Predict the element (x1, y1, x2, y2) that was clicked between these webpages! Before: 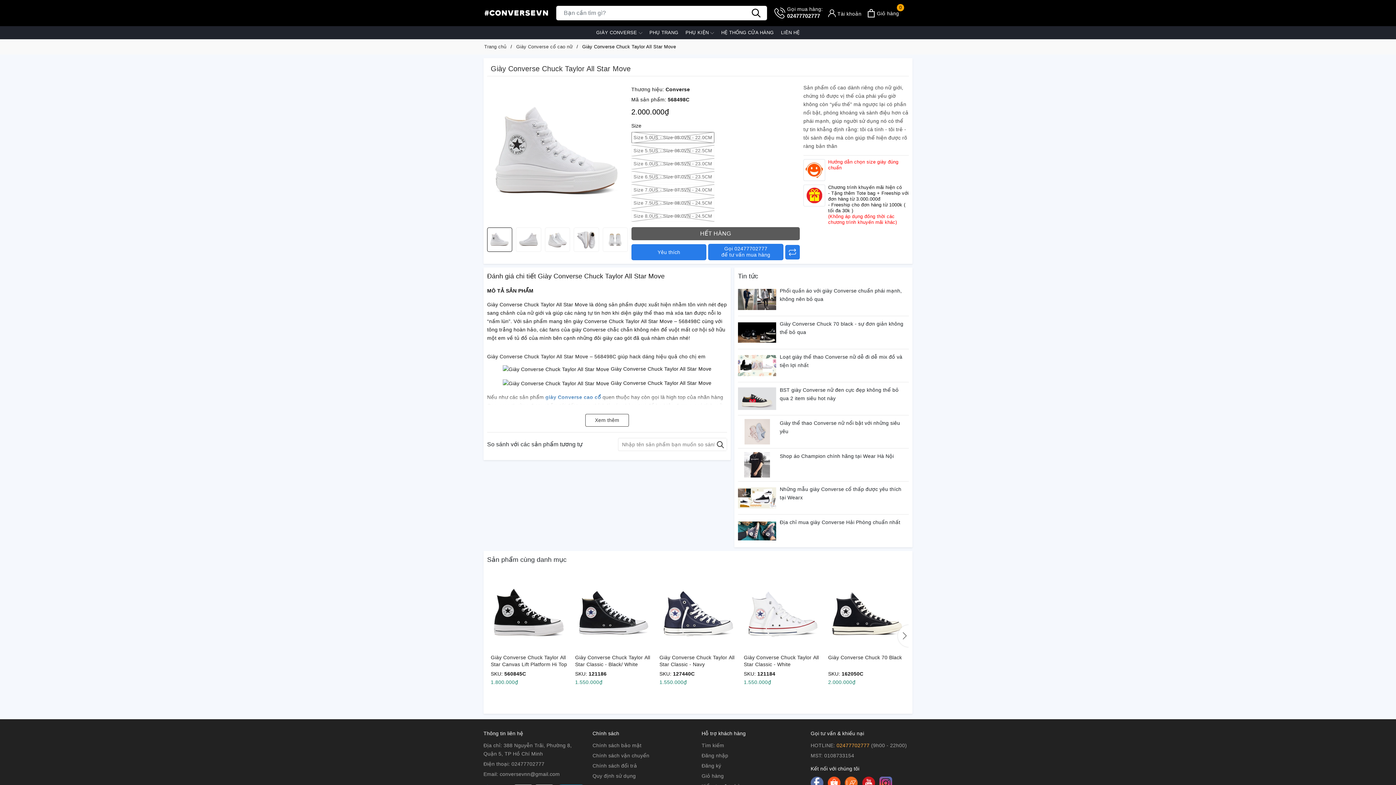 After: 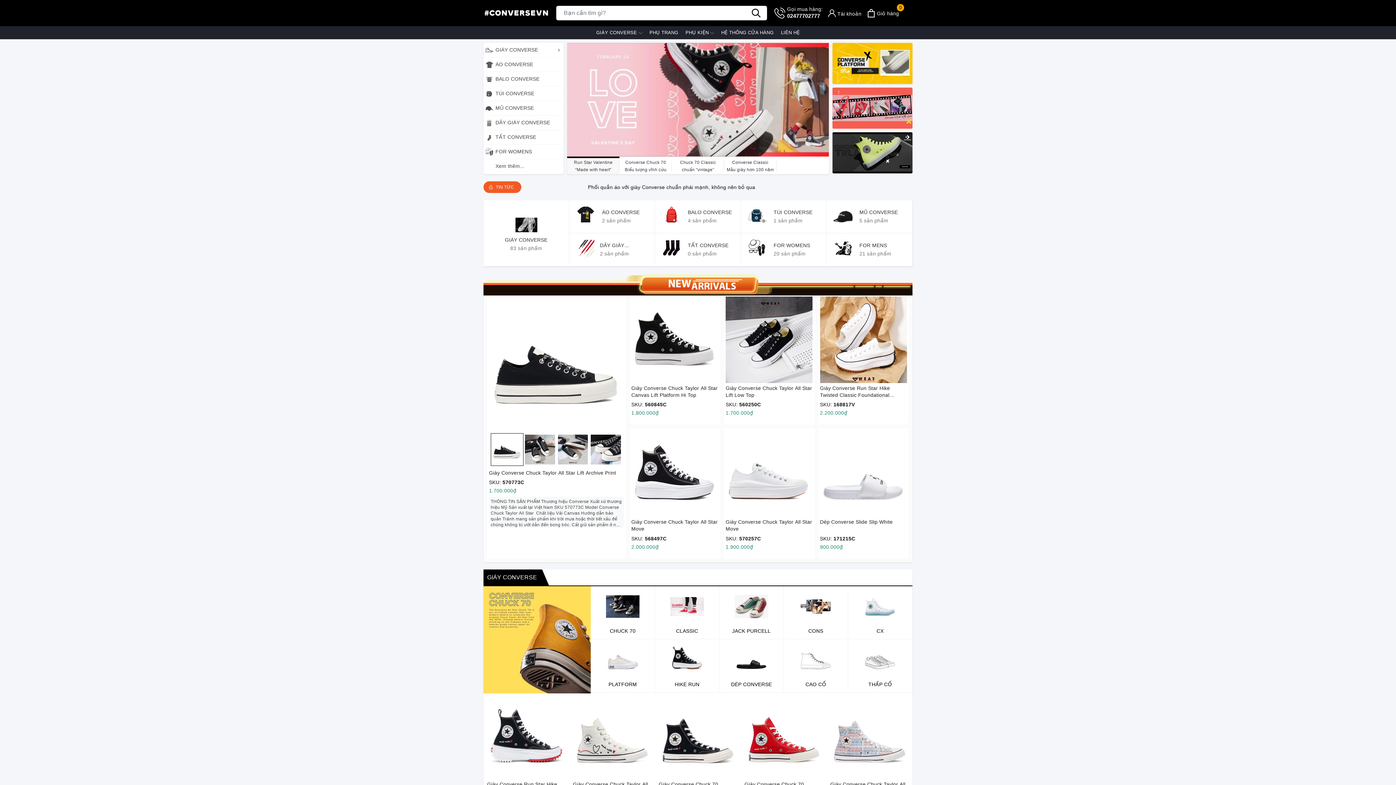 Action: bbox: (483, 2, 549, 24)